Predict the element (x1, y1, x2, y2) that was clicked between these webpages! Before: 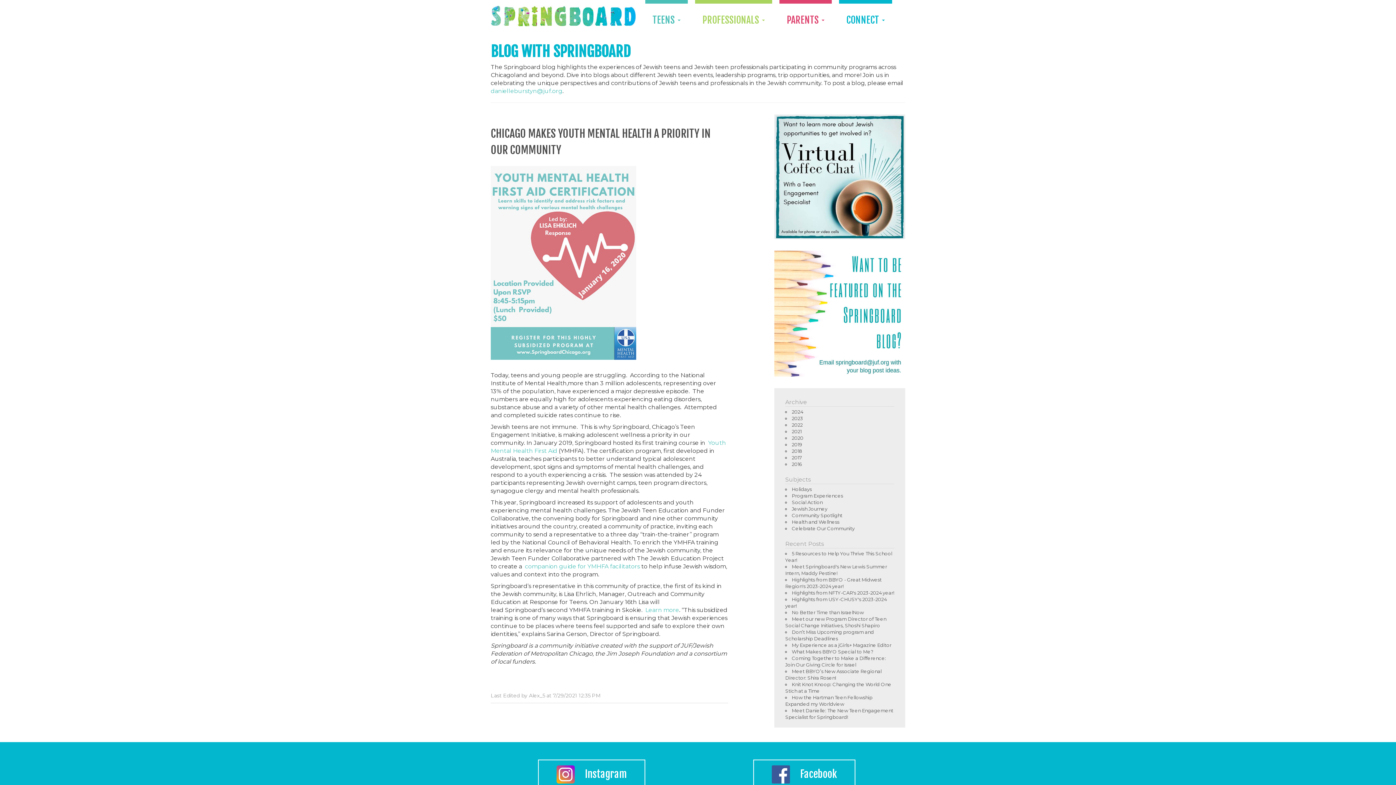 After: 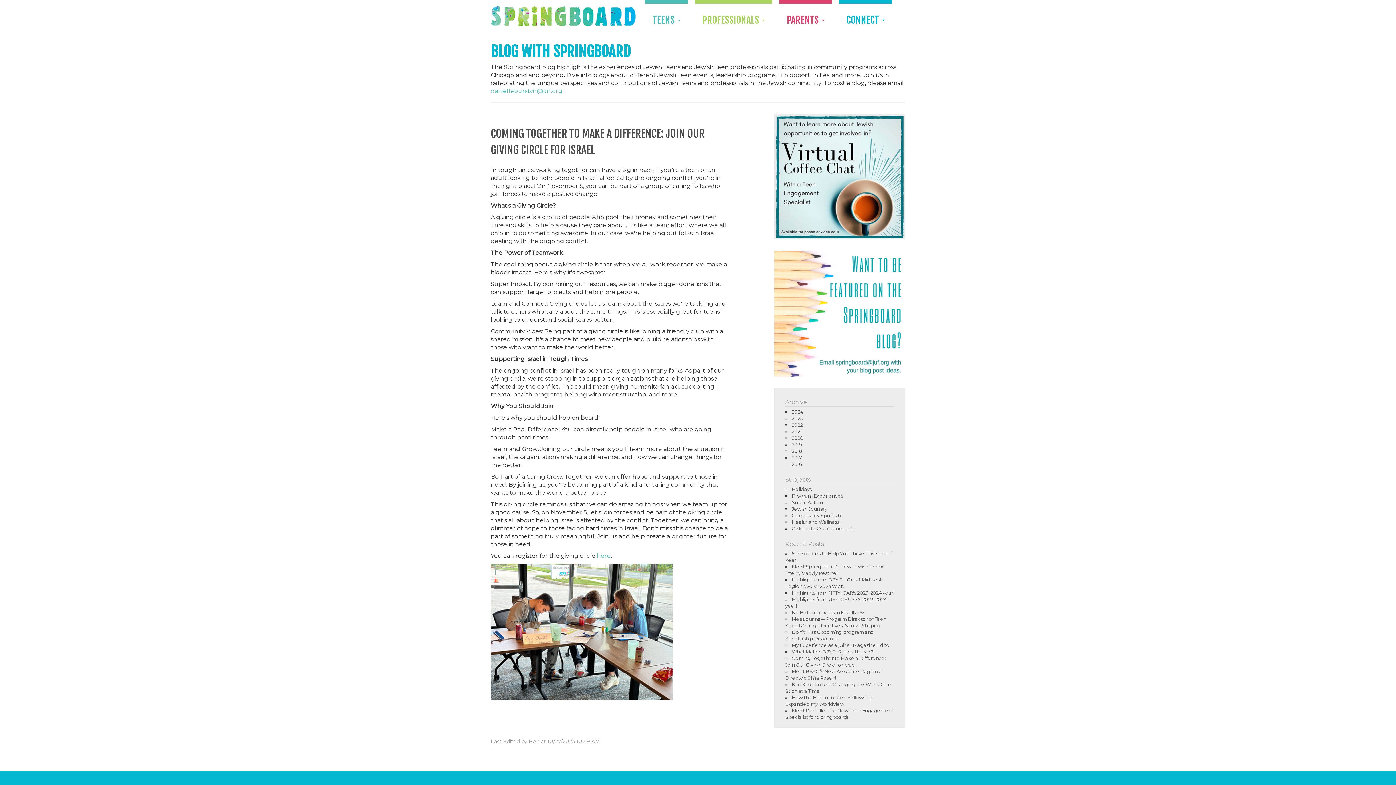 Action: label: Coming Together to Make a Difference: Join Our Giving Circle for Israel bbox: (785, 655, 886, 668)